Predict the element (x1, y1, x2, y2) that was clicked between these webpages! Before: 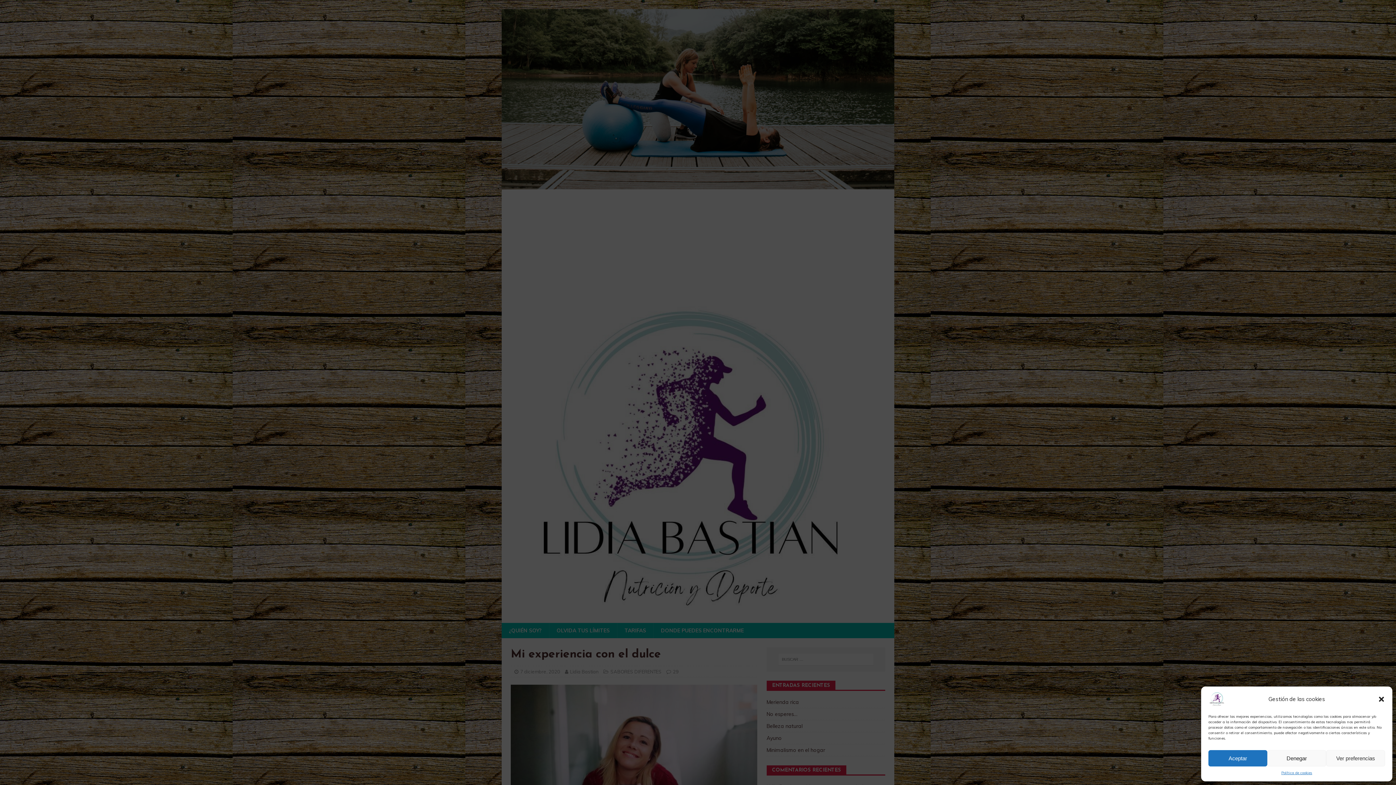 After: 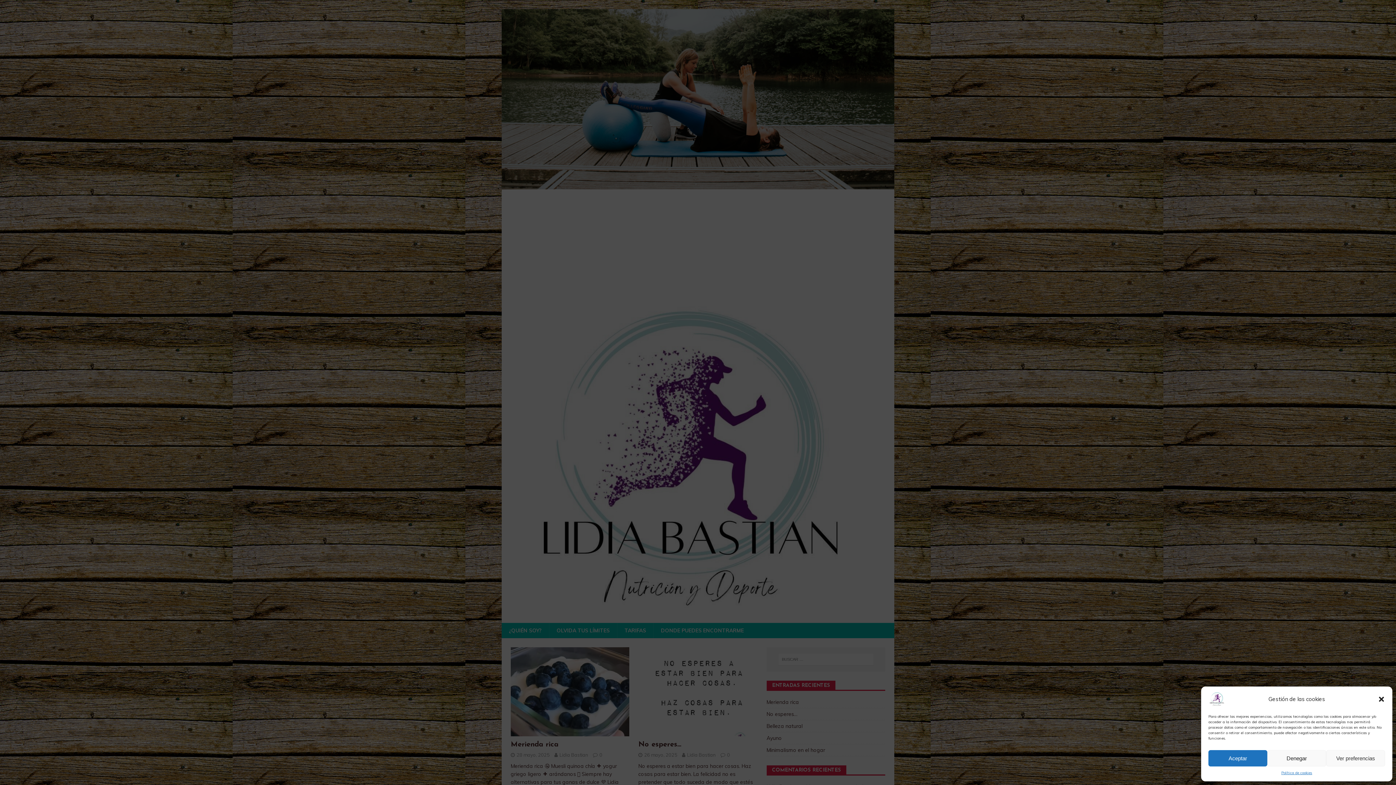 Action: bbox: (1208, 699, 1225, 706)